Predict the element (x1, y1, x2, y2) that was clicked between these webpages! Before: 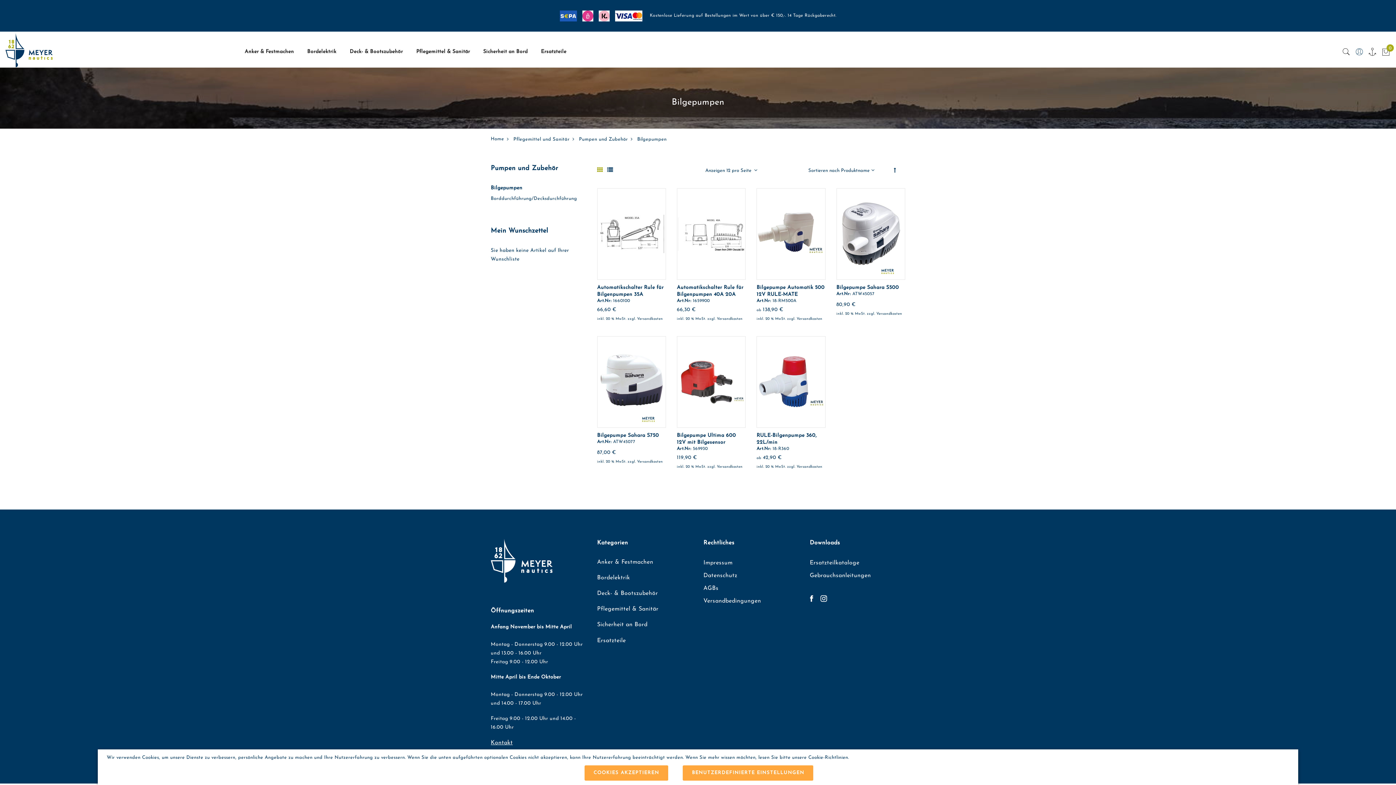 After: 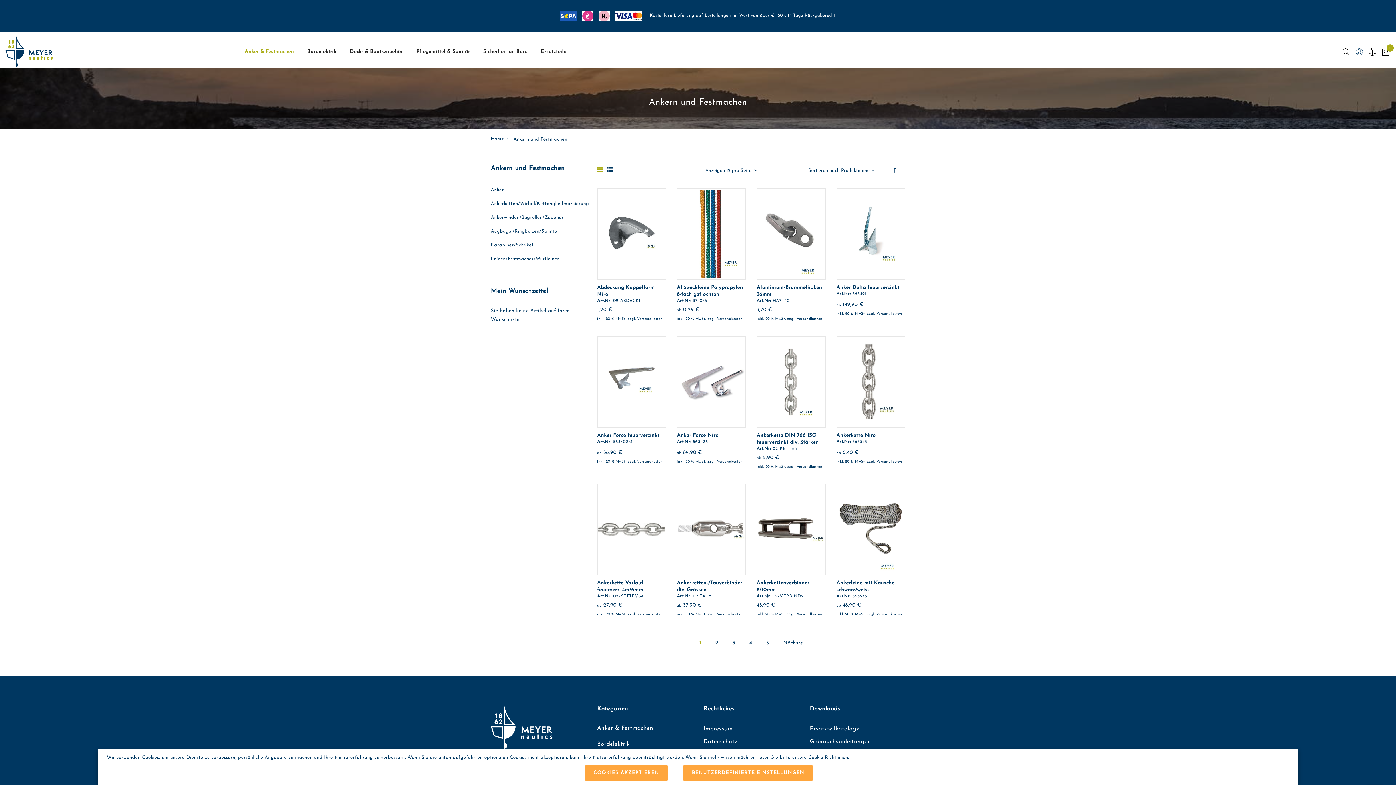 Action: bbox: (597, 559, 653, 565) label: Anker & Festmachen